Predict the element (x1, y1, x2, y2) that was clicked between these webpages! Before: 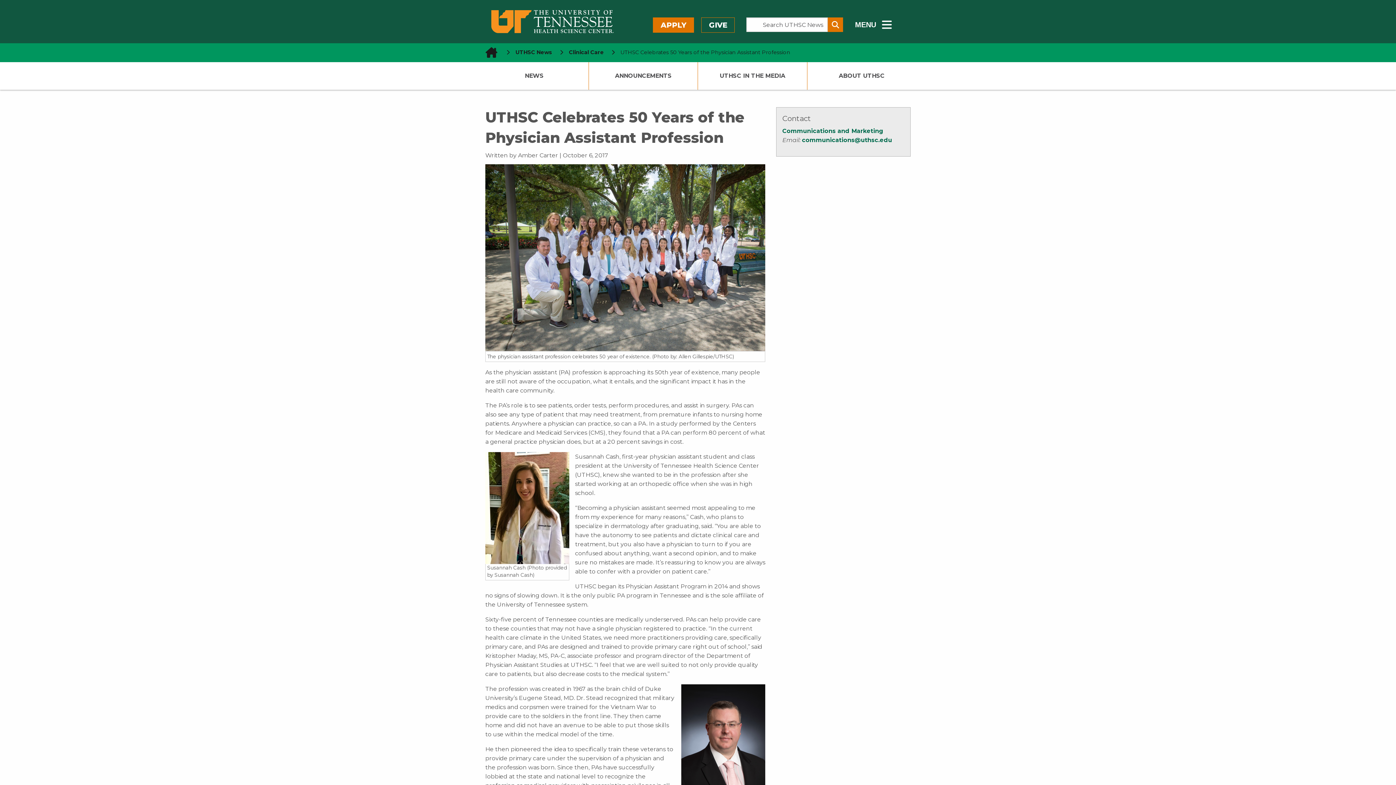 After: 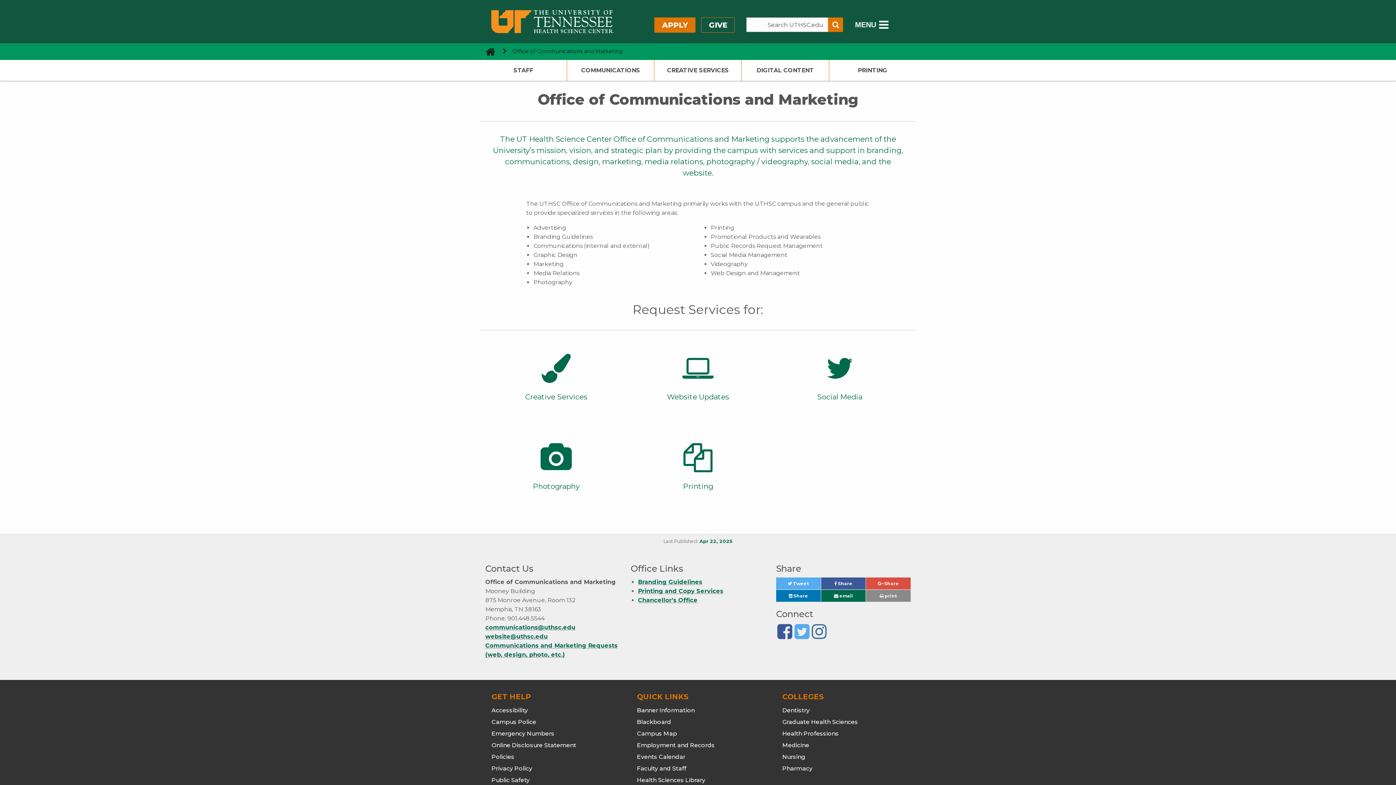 Action: label: Communications and Marketing bbox: (782, 127, 883, 134)